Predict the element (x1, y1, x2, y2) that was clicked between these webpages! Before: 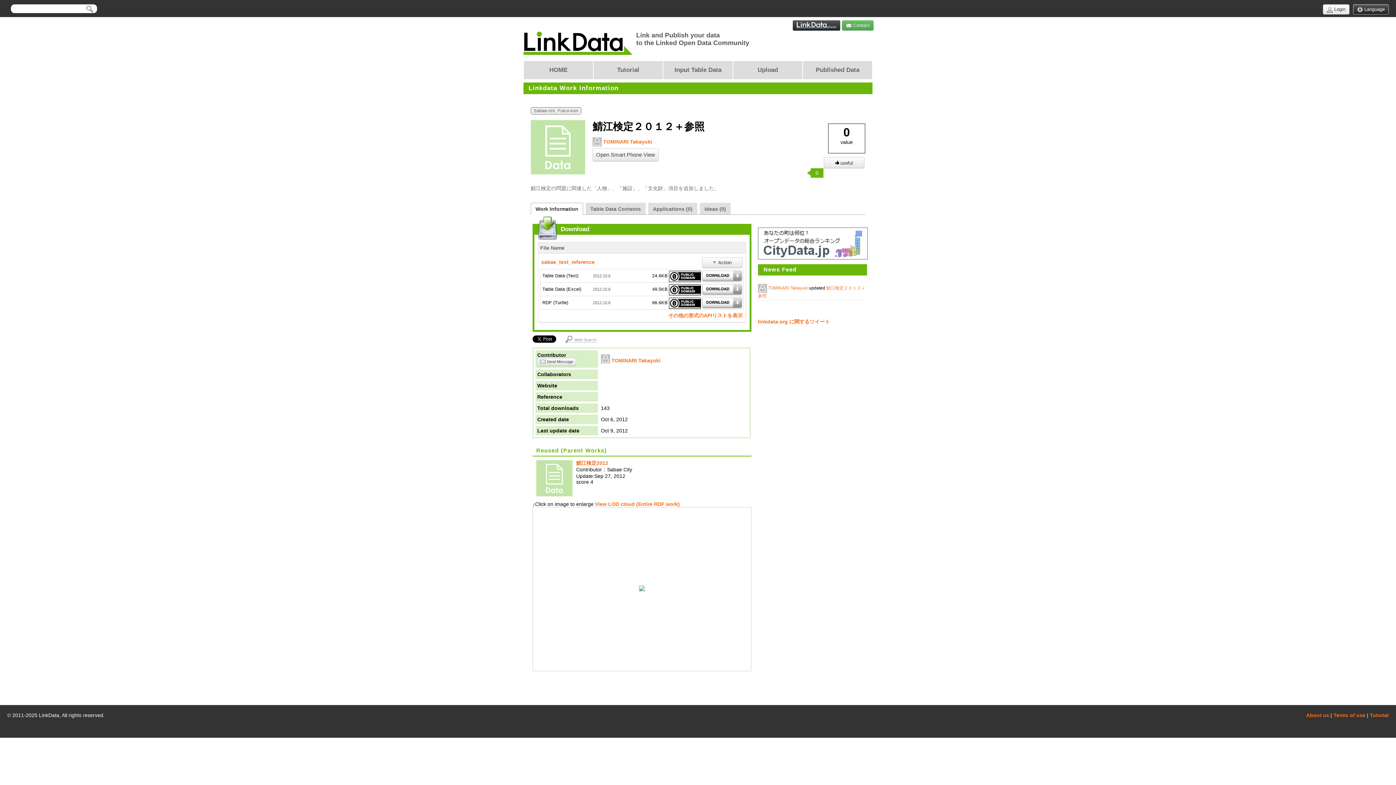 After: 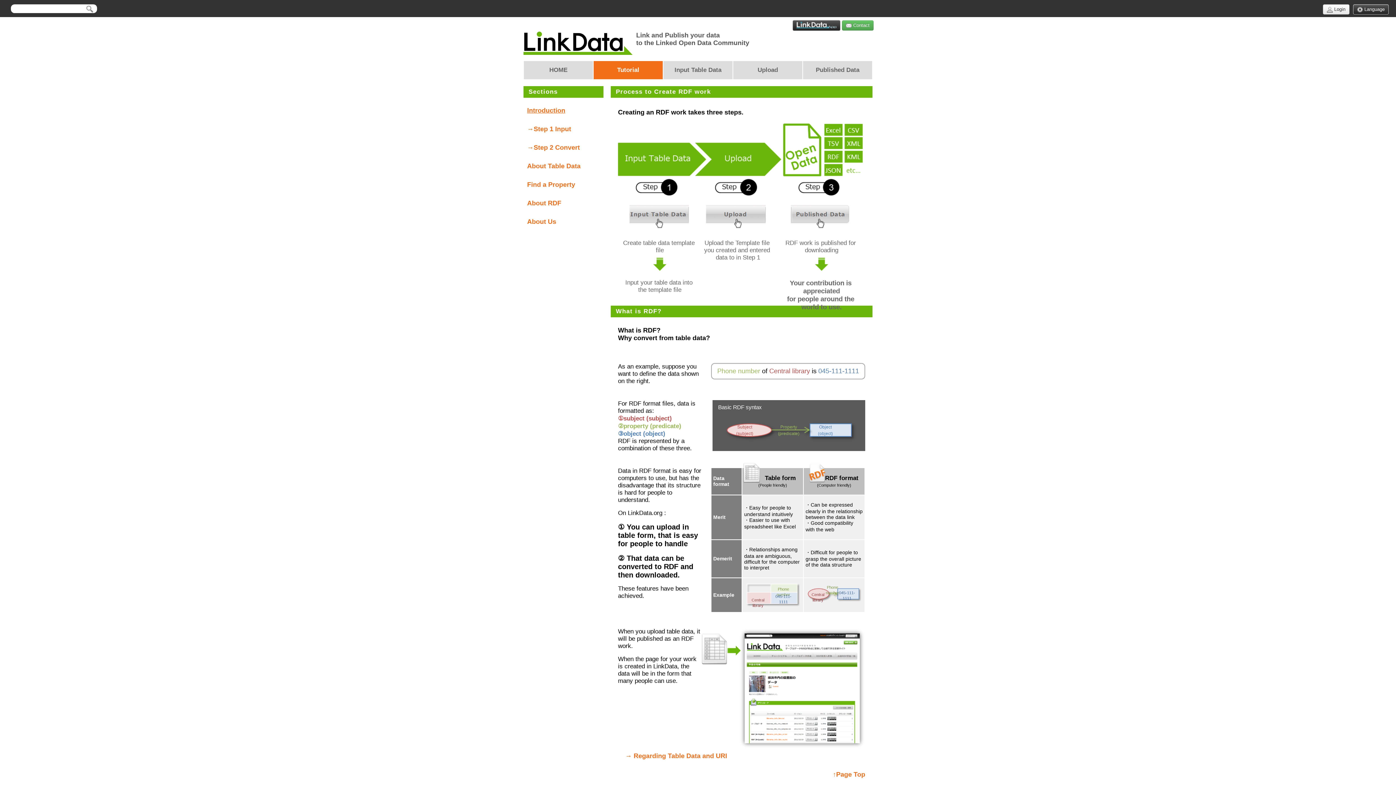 Action: bbox: (1370, 712, 1389, 718) label: Tutorial